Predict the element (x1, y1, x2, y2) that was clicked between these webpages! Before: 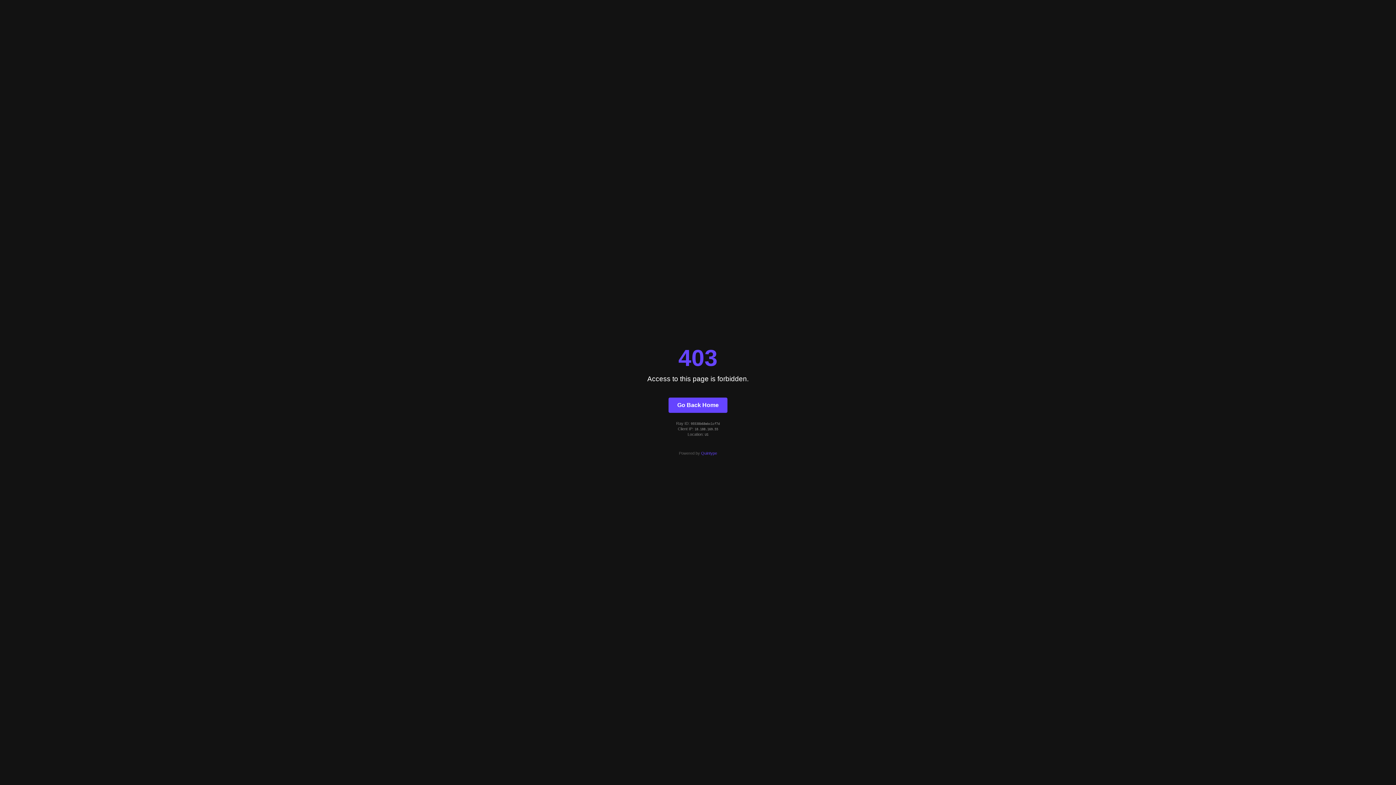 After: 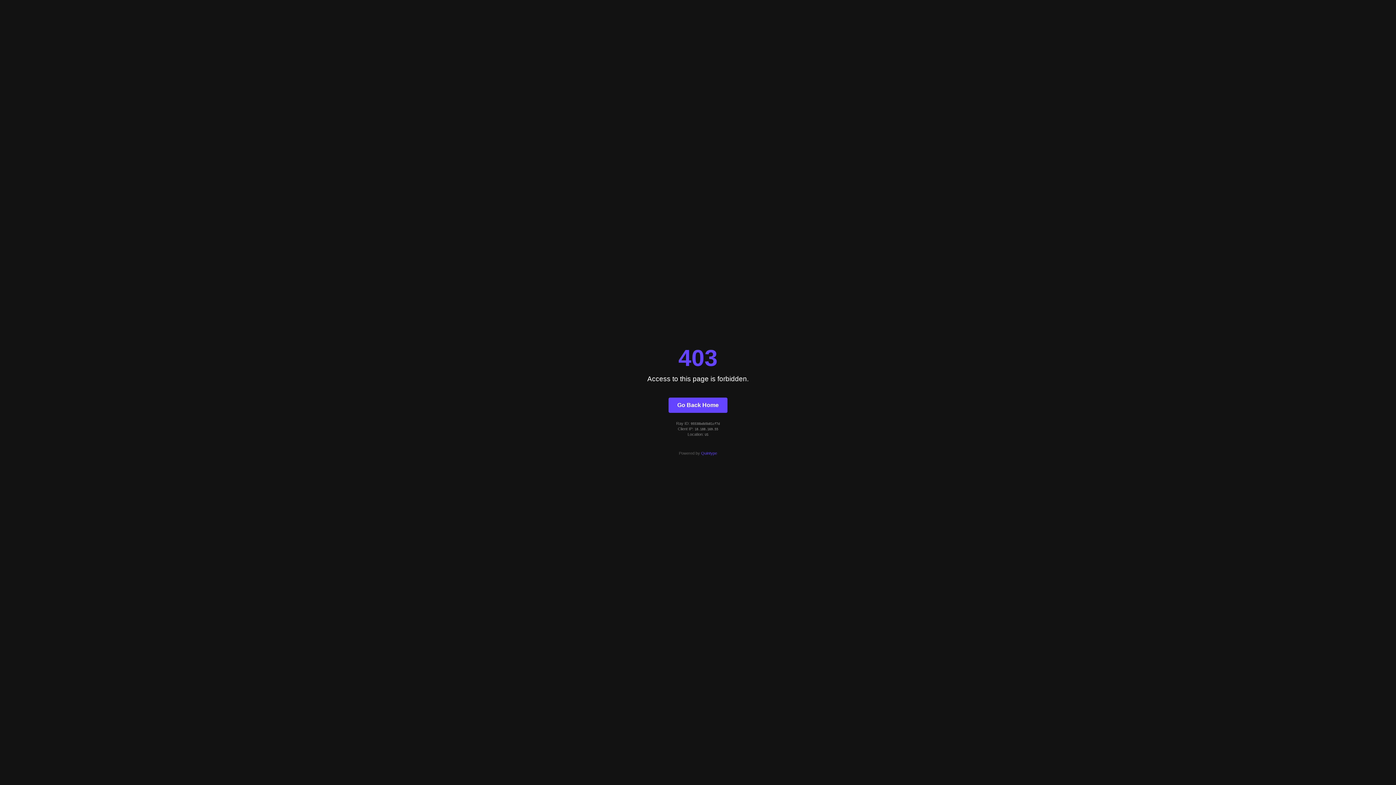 Action: label: Go Back Home bbox: (668, 397, 727, 412)